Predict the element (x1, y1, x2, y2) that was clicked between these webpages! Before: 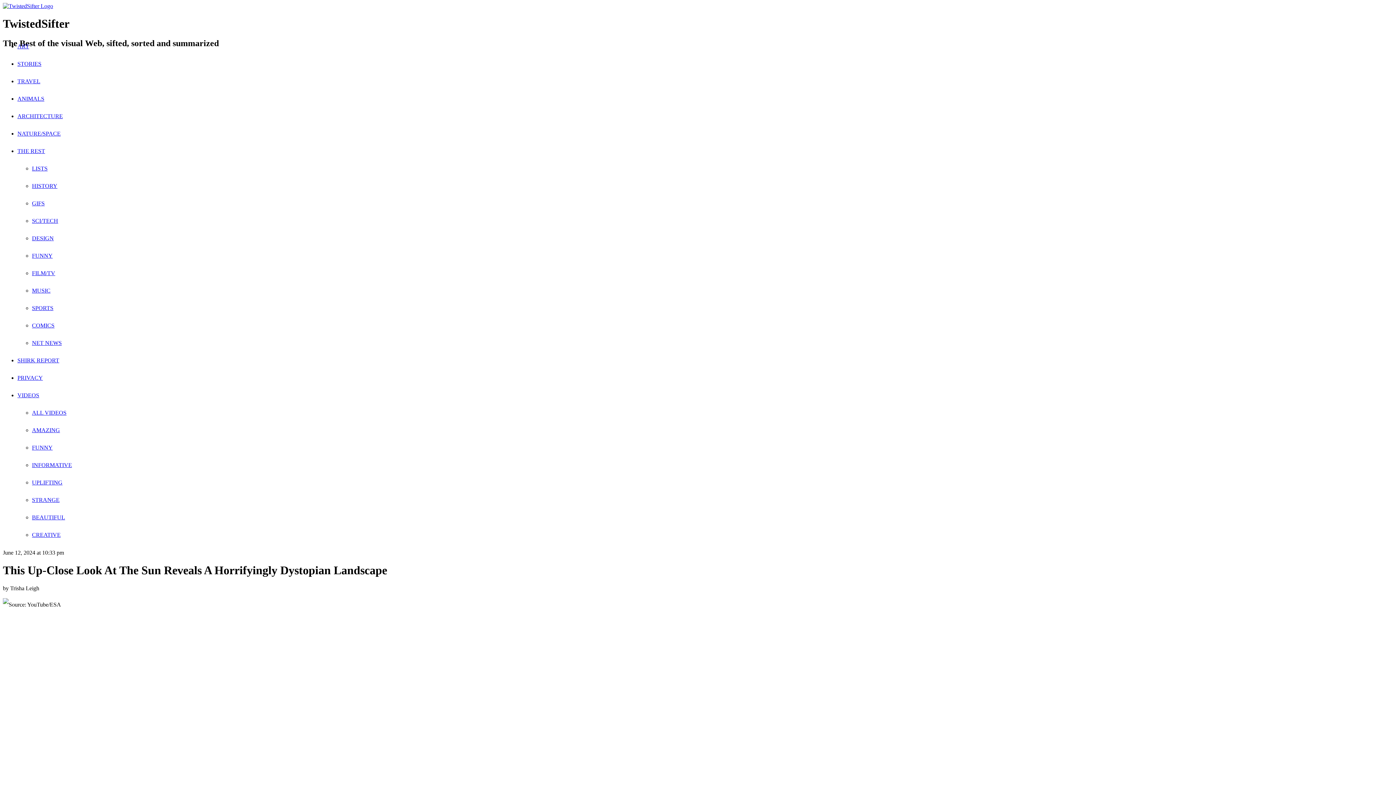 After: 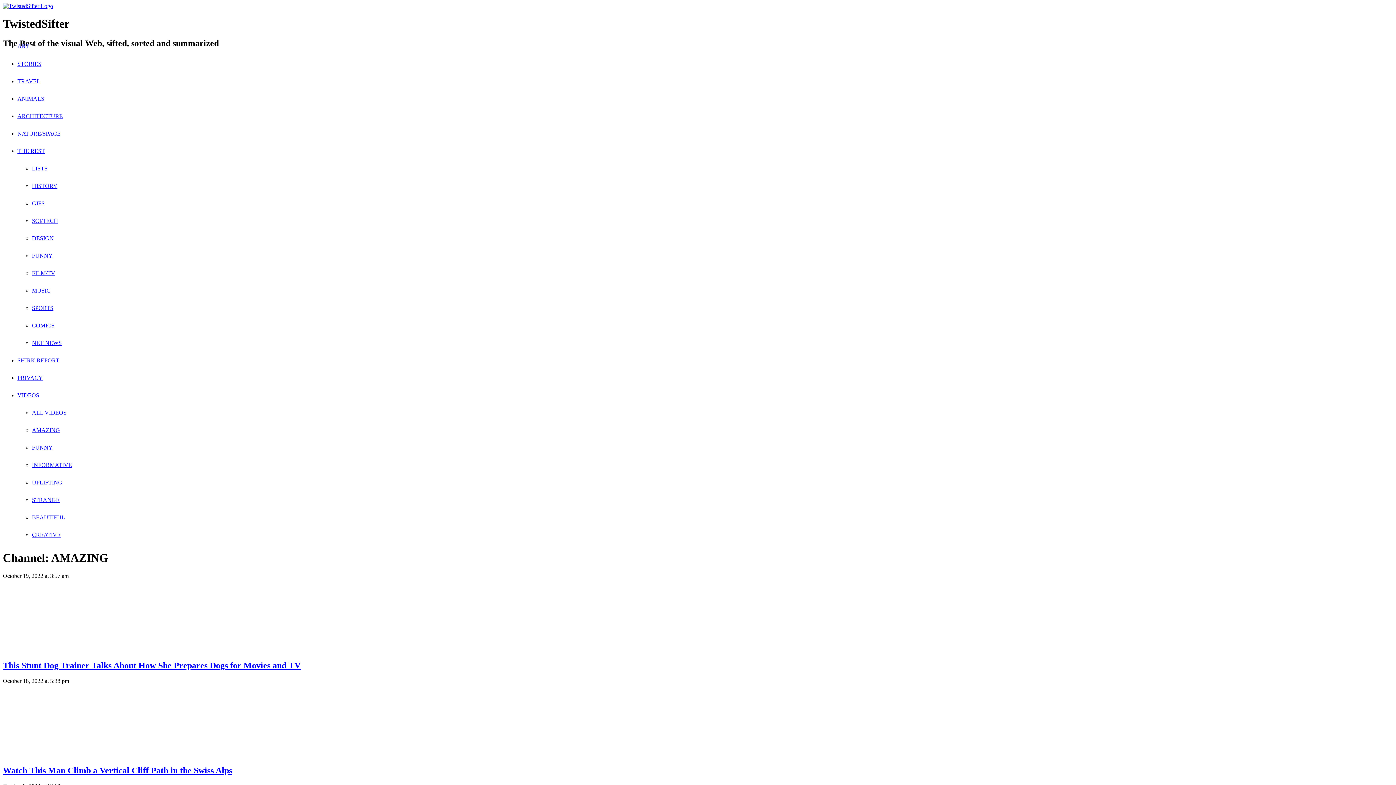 Action: bbox: (32, 427, 60, 433) label: AMAZING